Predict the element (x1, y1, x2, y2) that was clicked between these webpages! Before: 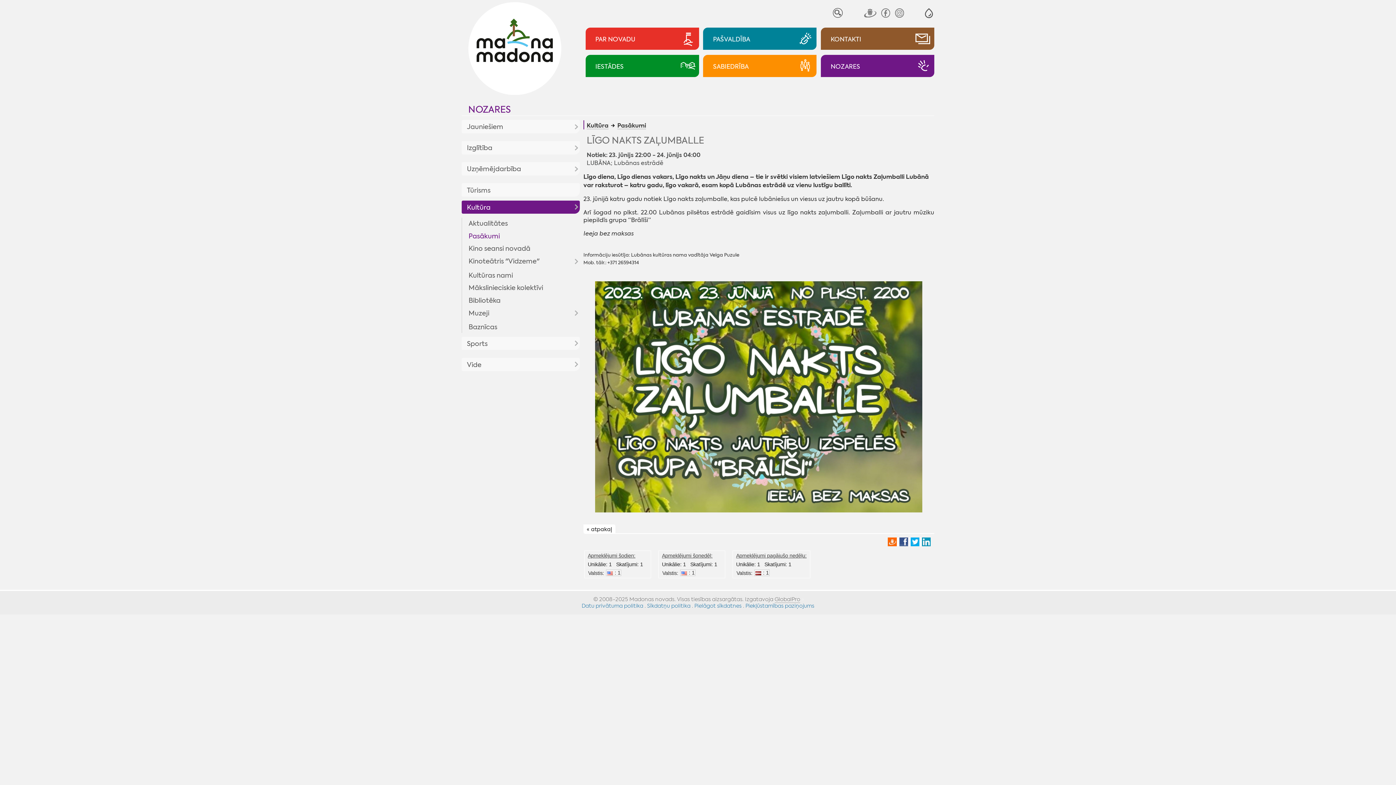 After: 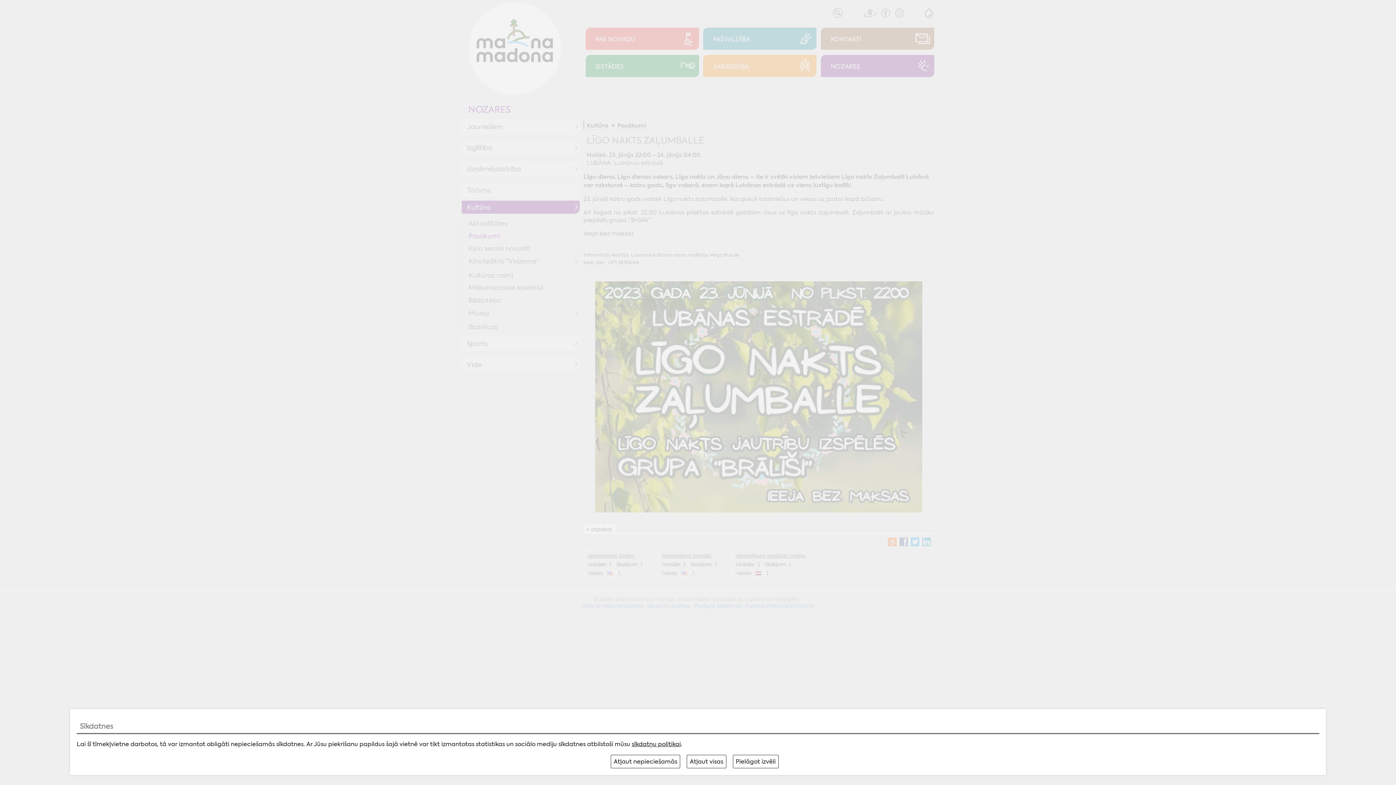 Action: bbox: (694, 602, 741, 609) label: Pielāgot sīkdatnes